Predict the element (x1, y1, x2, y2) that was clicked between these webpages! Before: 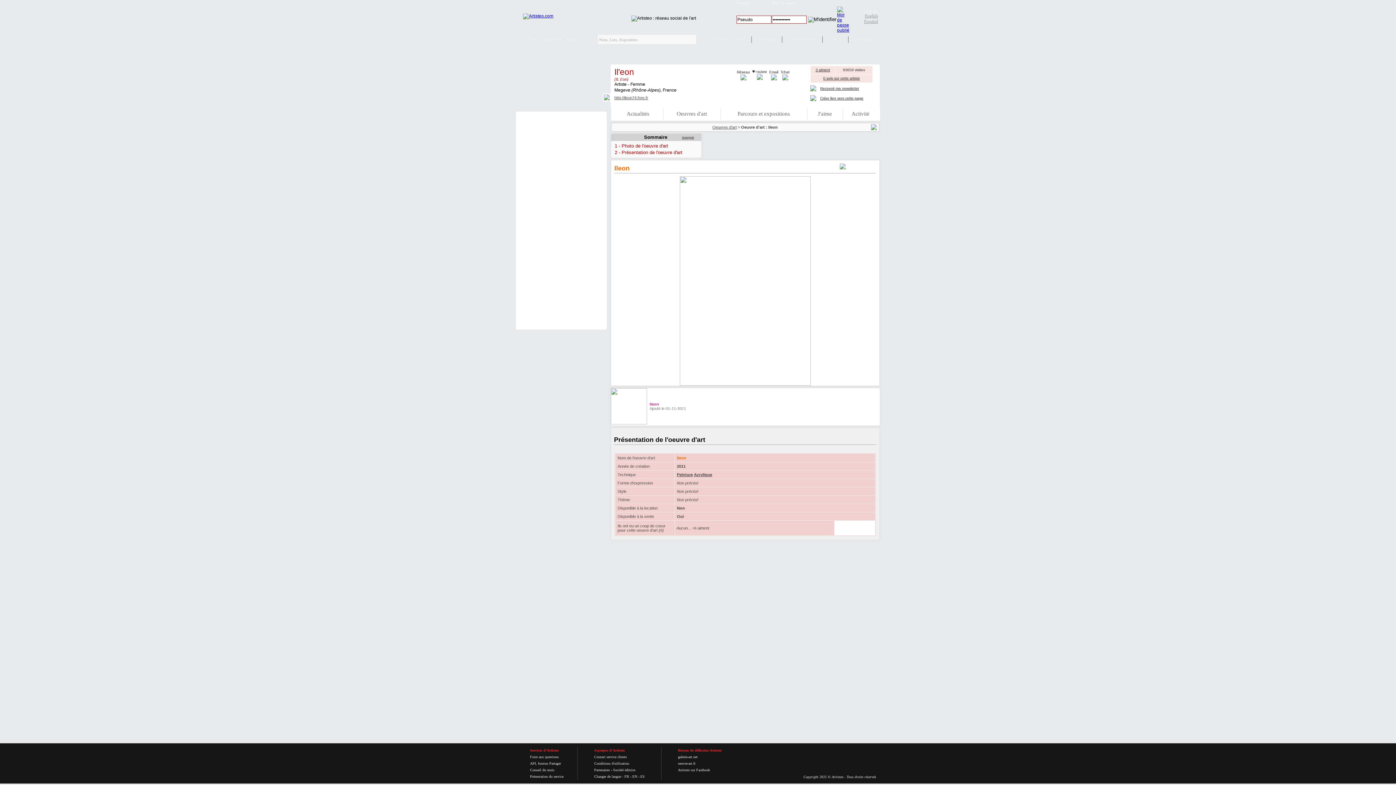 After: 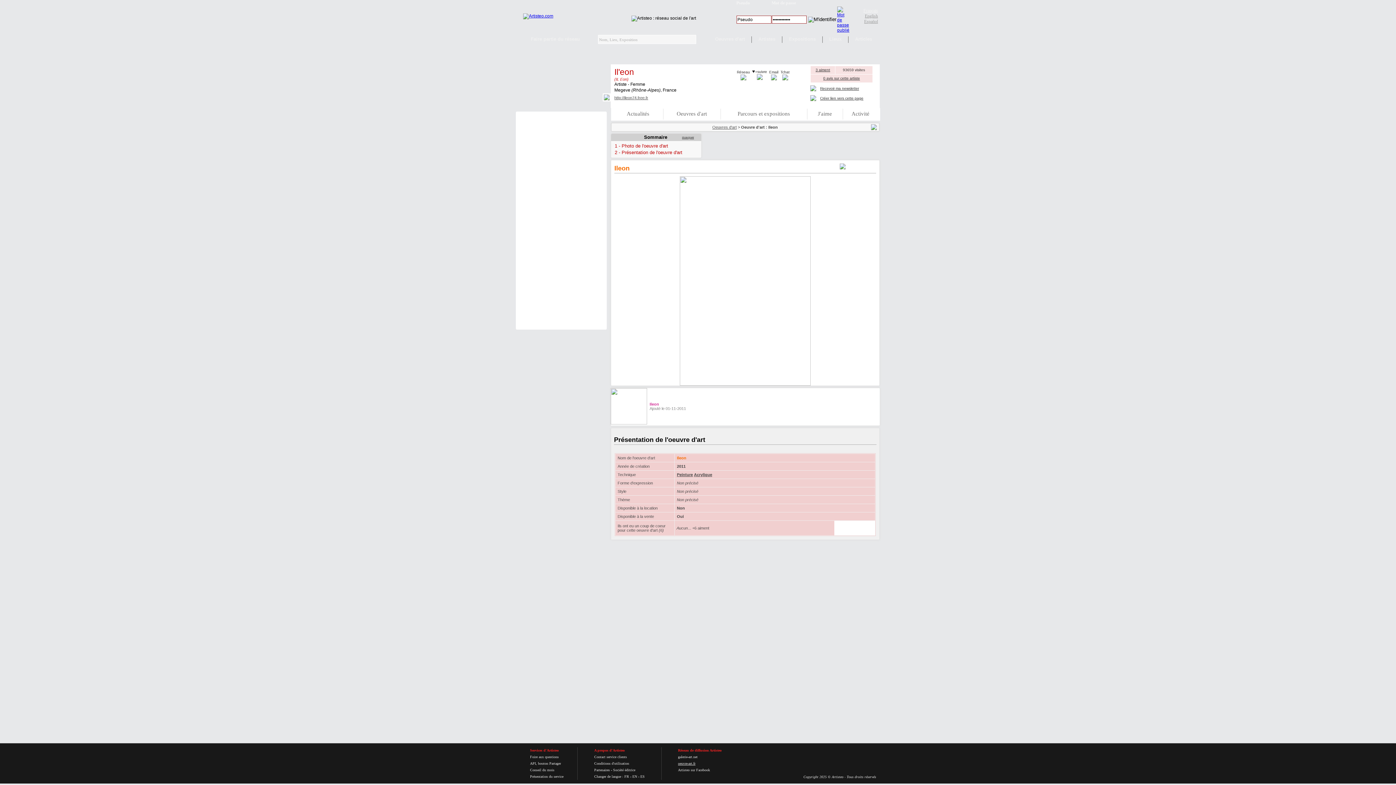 Action: bbox: (678, 761, 695, 765) label: oeuvre-art.fr